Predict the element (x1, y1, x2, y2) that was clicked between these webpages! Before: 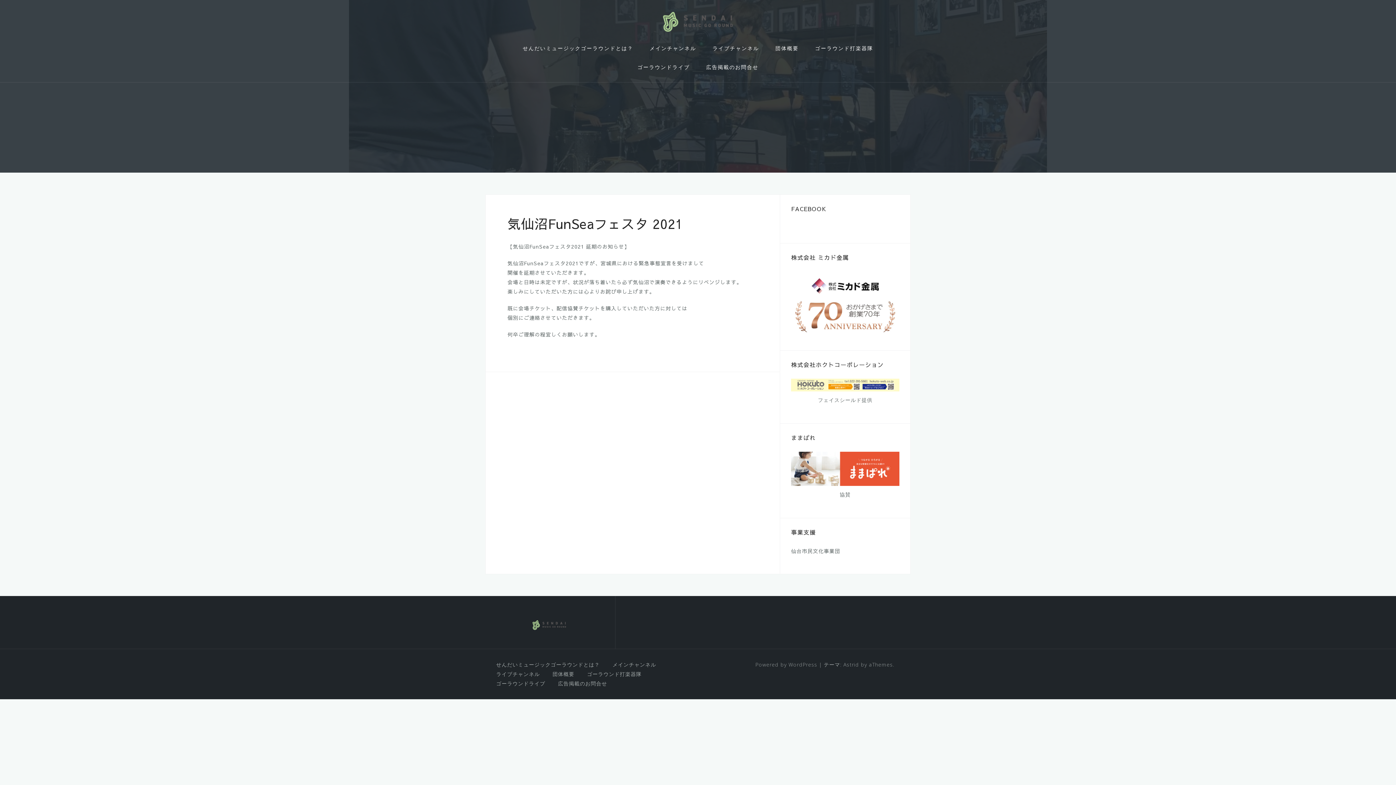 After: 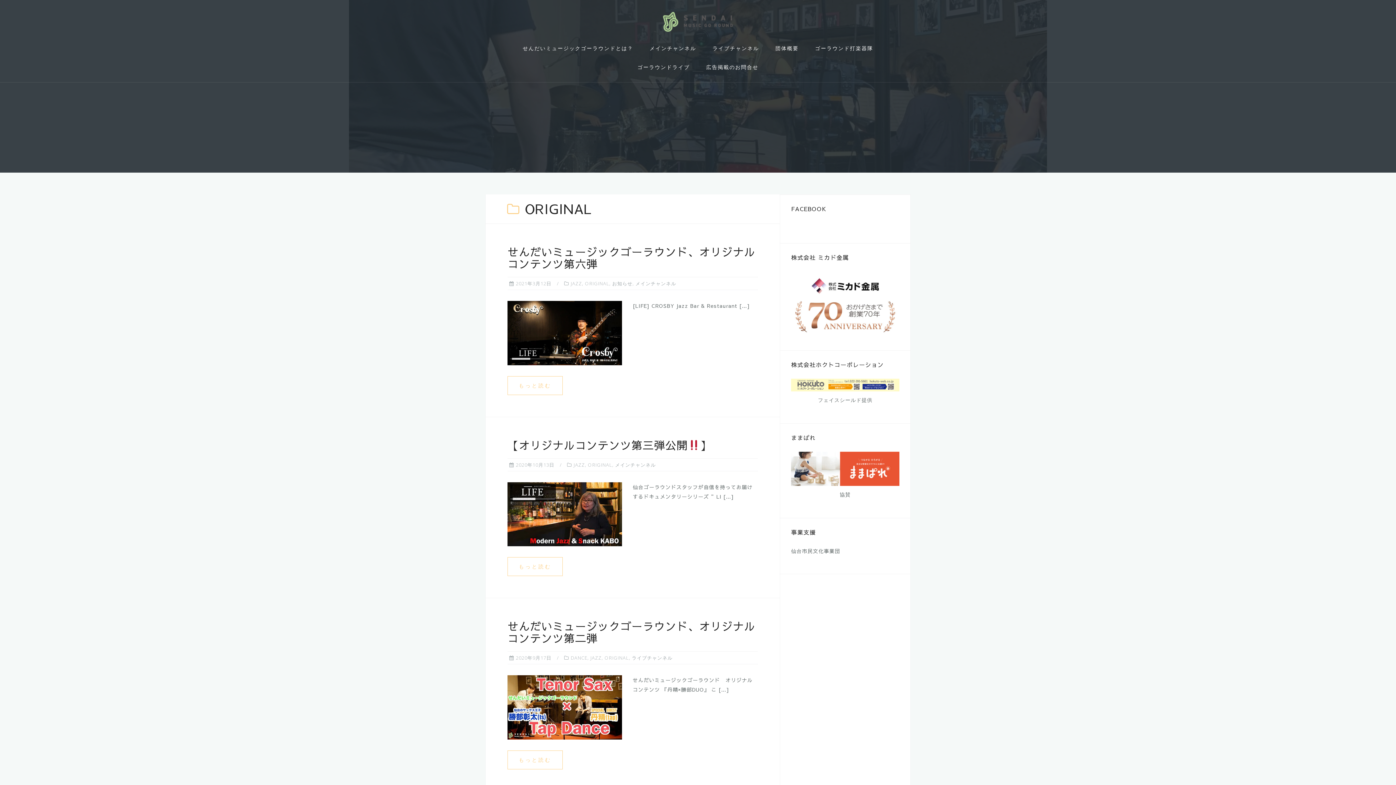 Action: label: メインチャンネル bbox: (612, 661, 656, 668)